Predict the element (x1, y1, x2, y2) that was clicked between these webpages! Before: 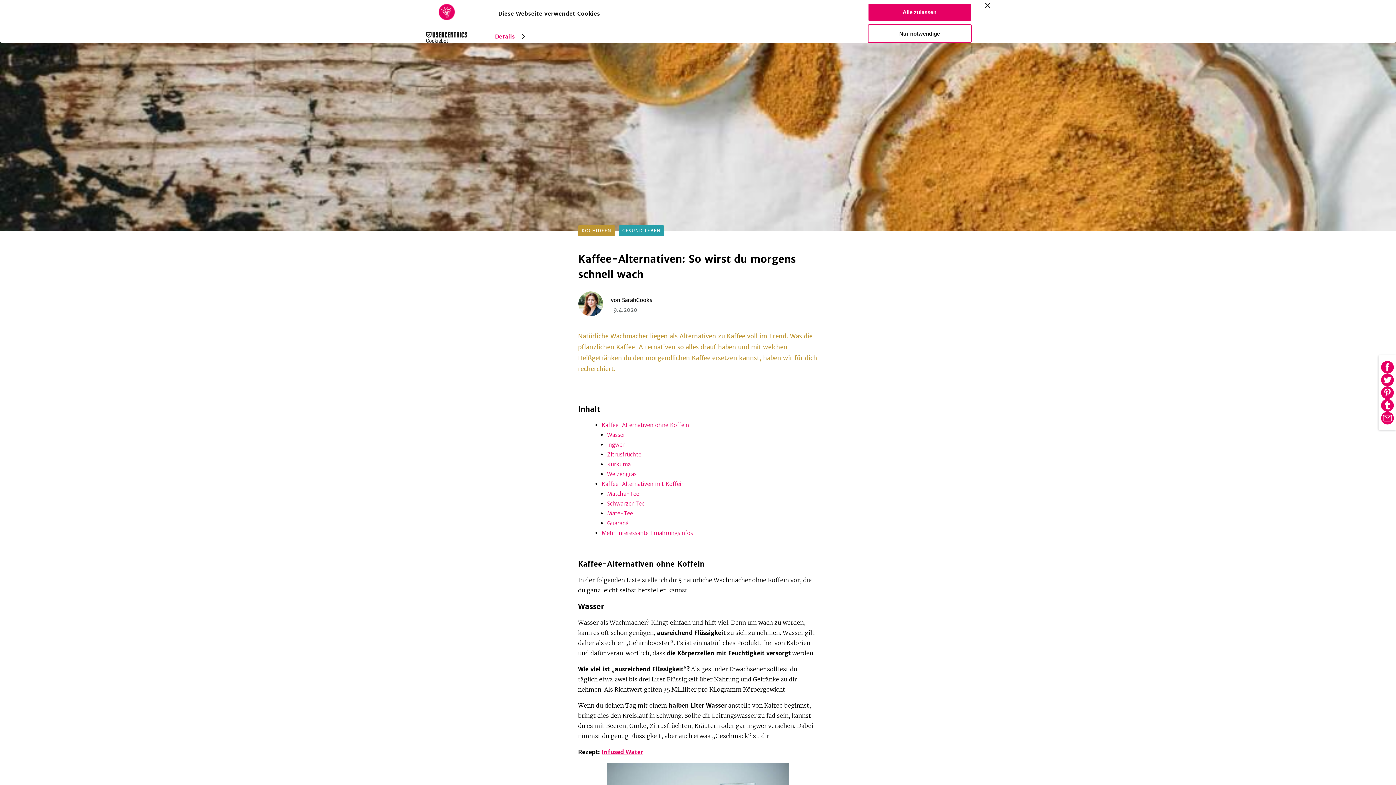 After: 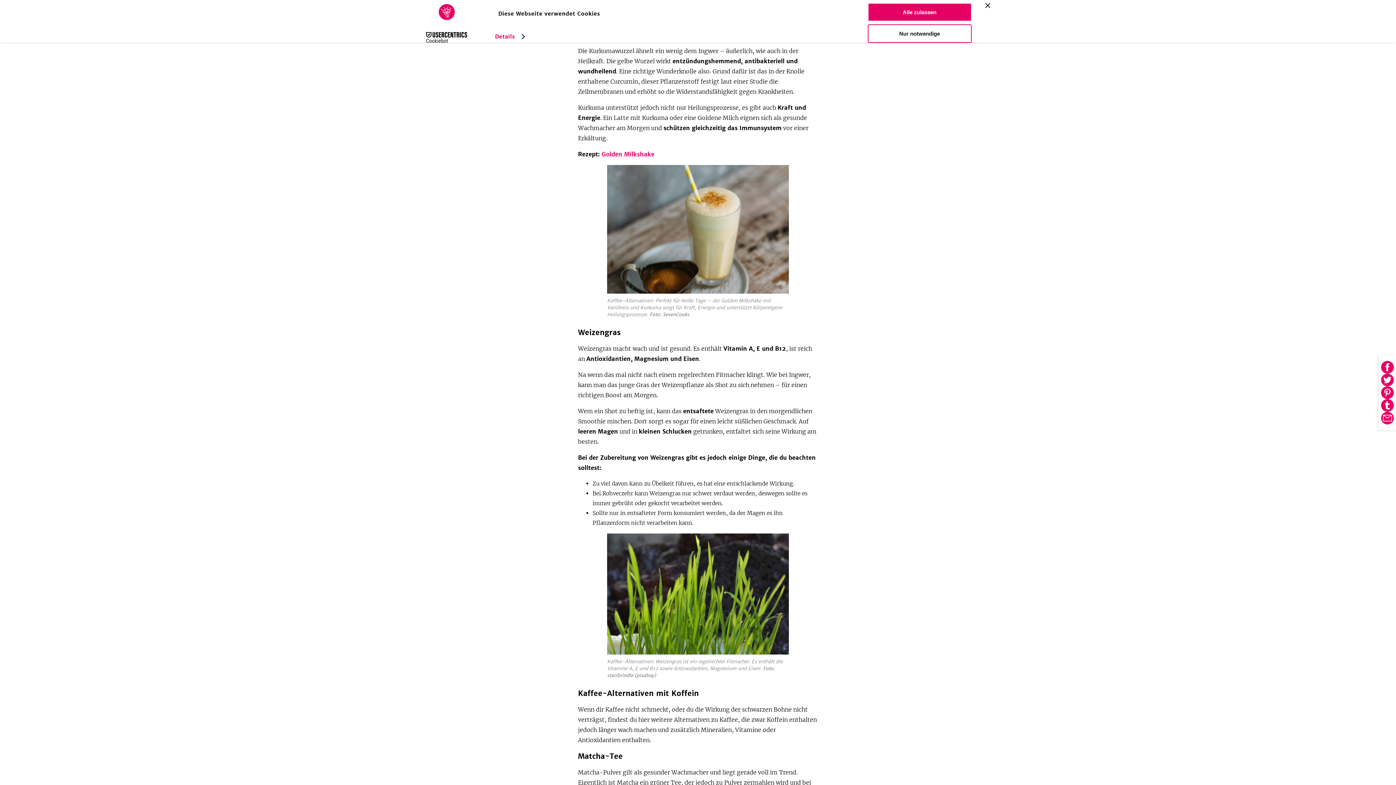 Action: bbox: (607, 461, 630, 468) label: Kurkuma